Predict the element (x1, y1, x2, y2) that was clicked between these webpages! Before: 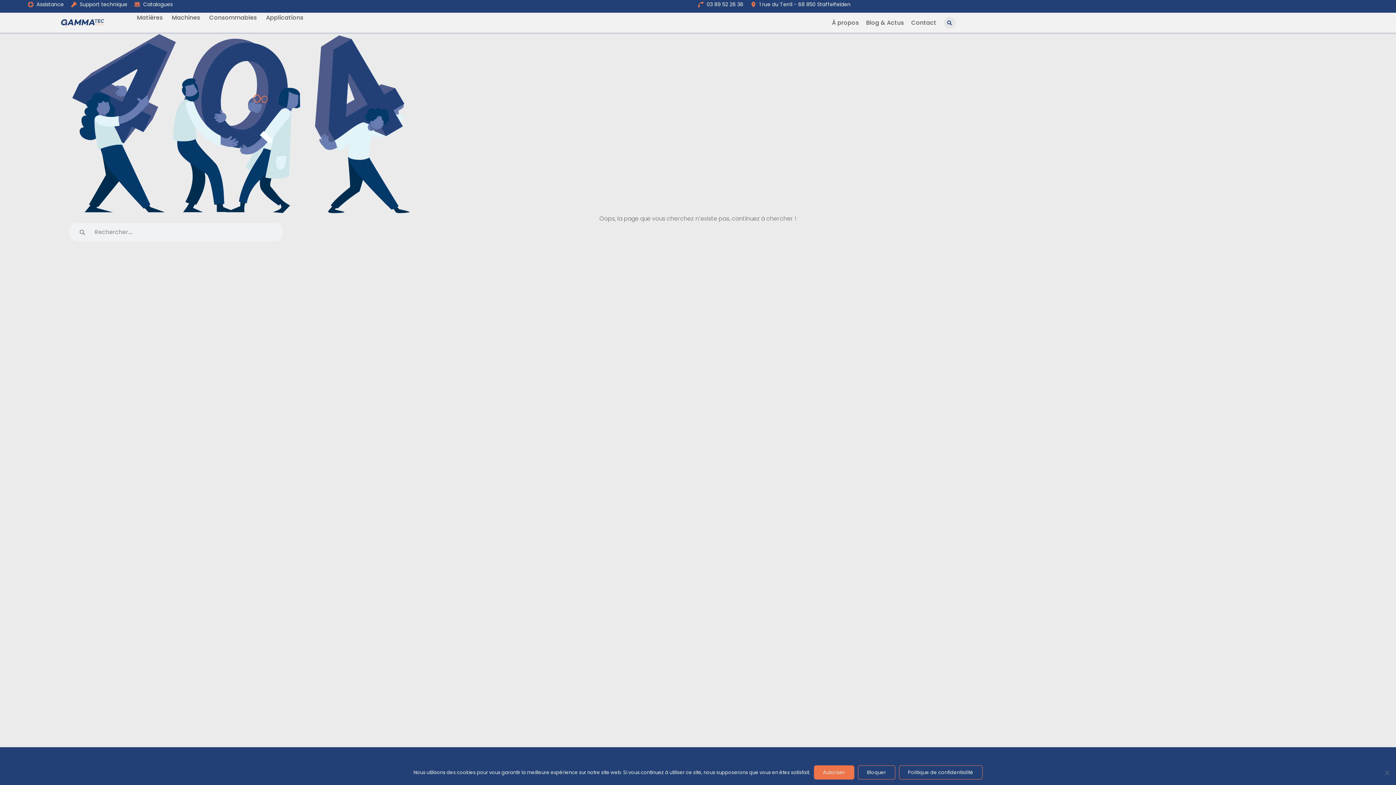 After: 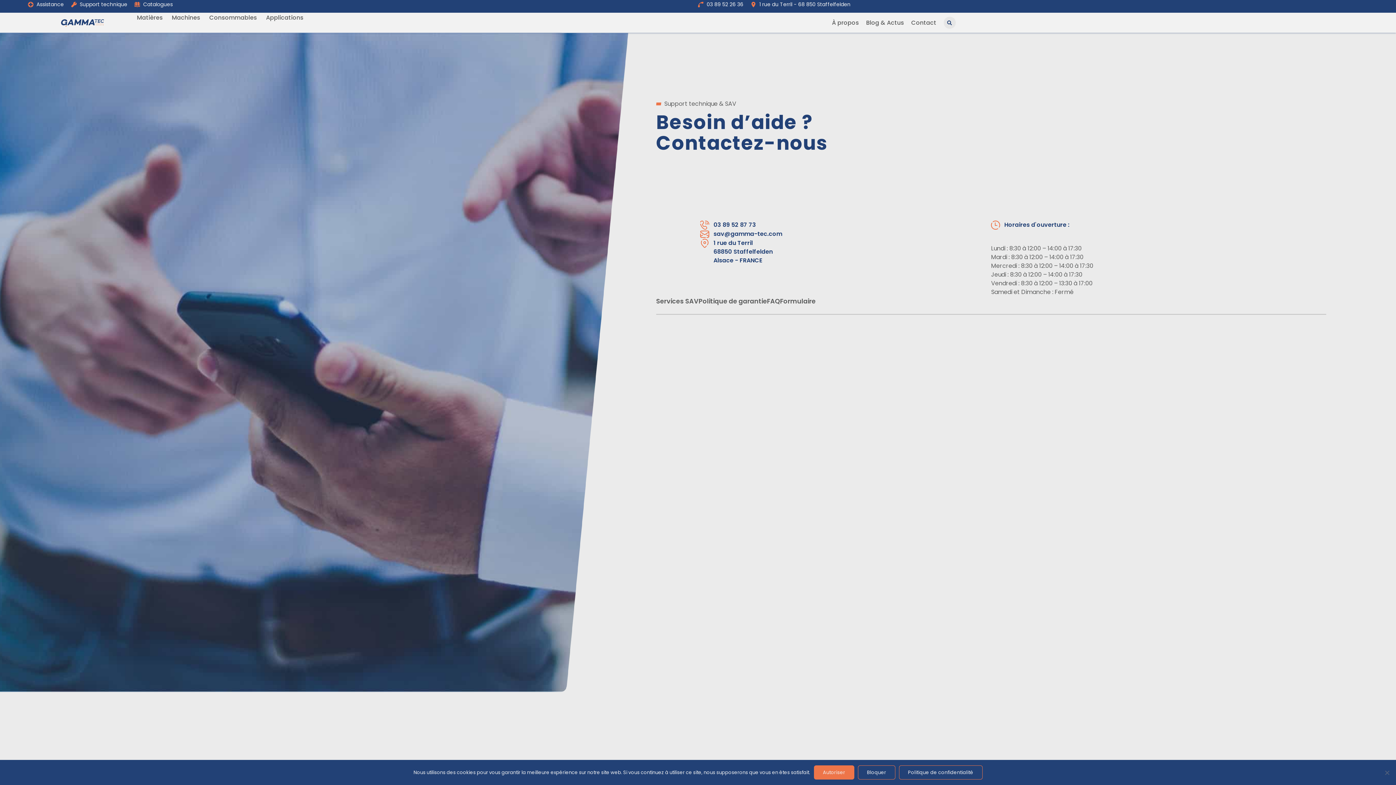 Action: bbox: (71, 0, 127, 8) label: Support technique